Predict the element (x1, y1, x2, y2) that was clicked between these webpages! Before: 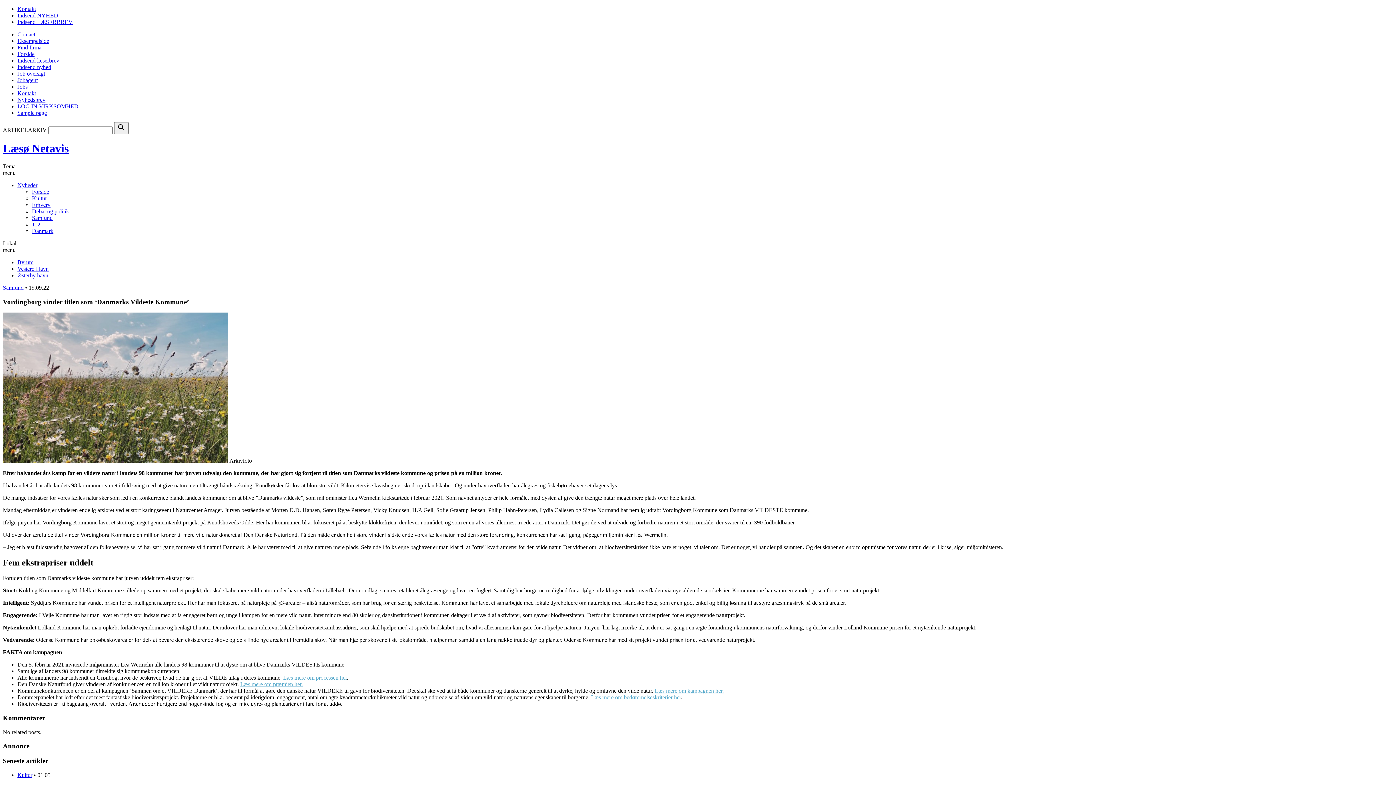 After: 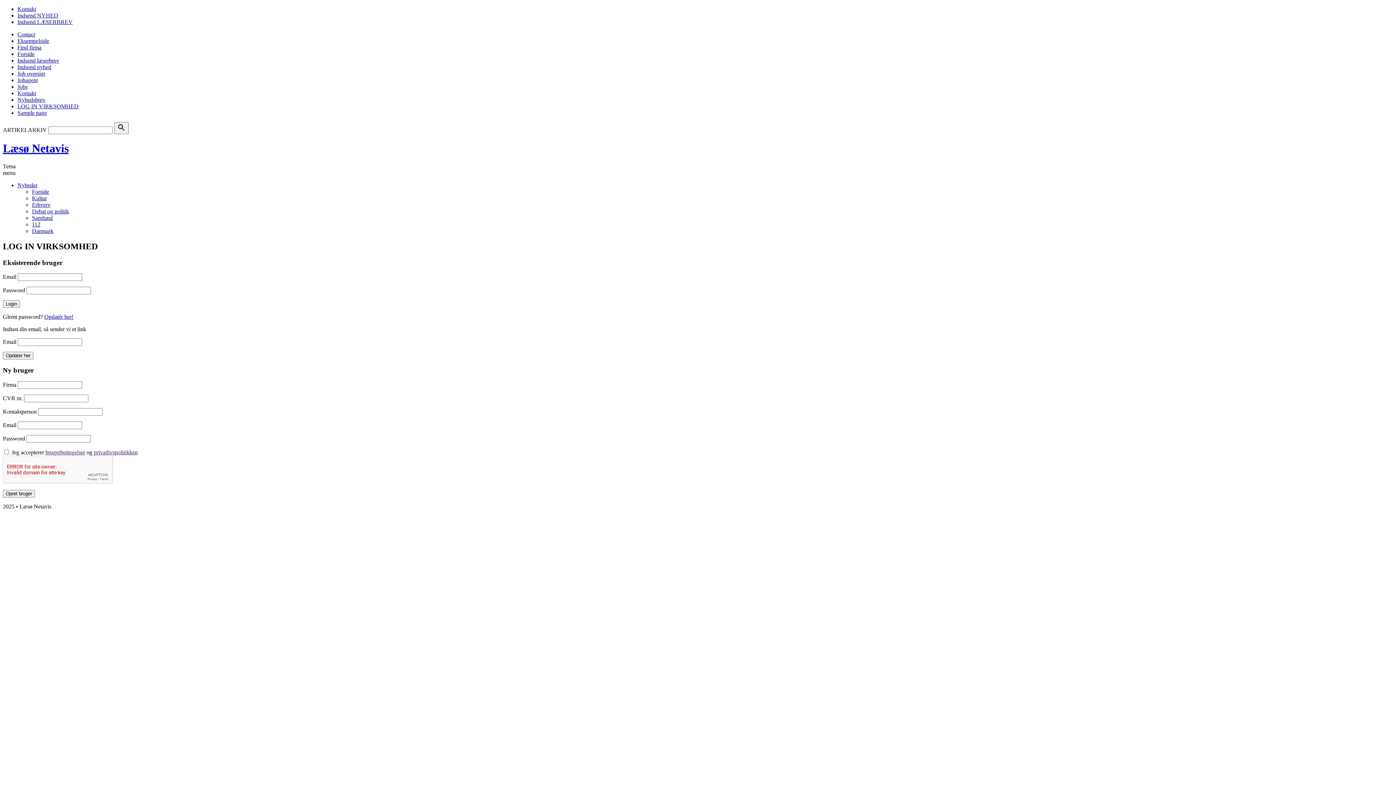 Action: label: LOG IN VIRKSOMHED bbox: (17, 103, 78, 109)